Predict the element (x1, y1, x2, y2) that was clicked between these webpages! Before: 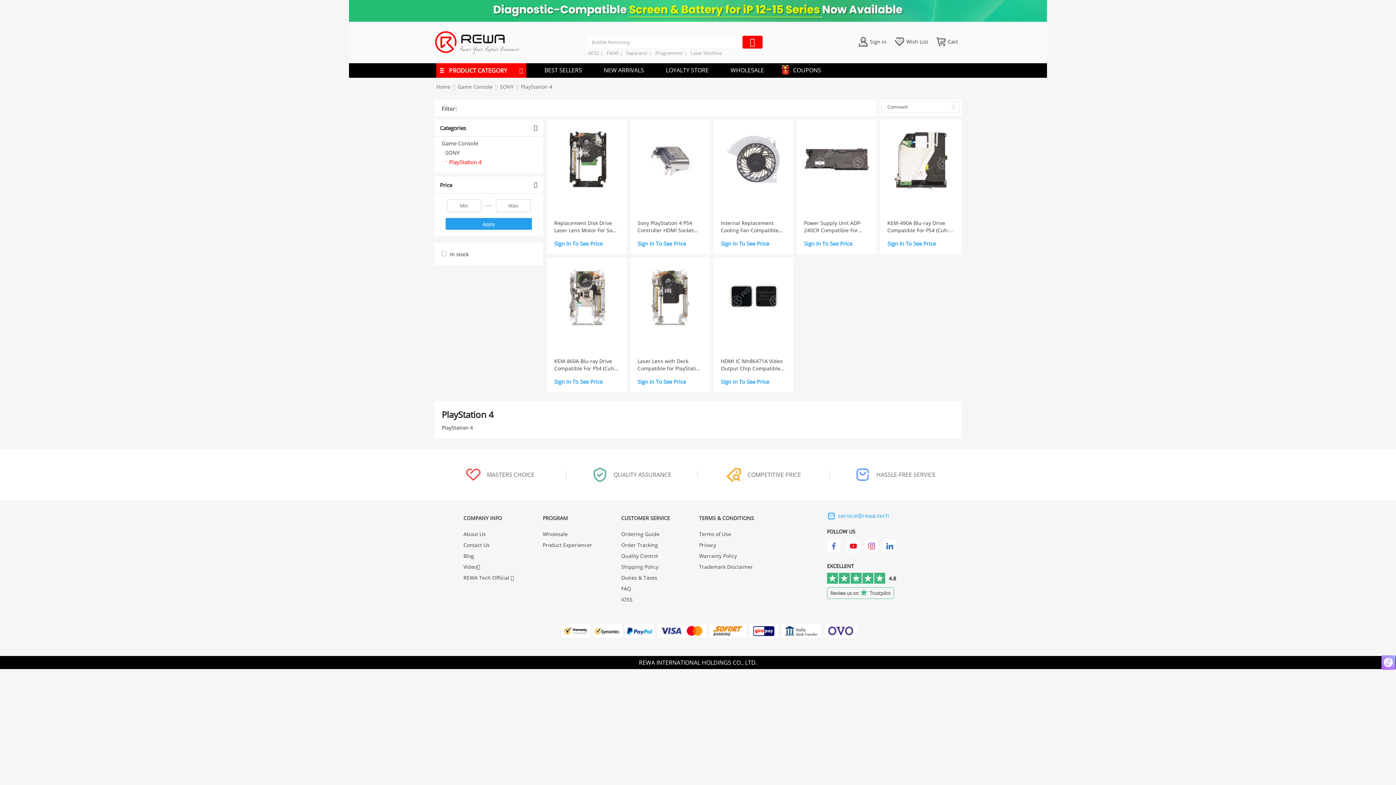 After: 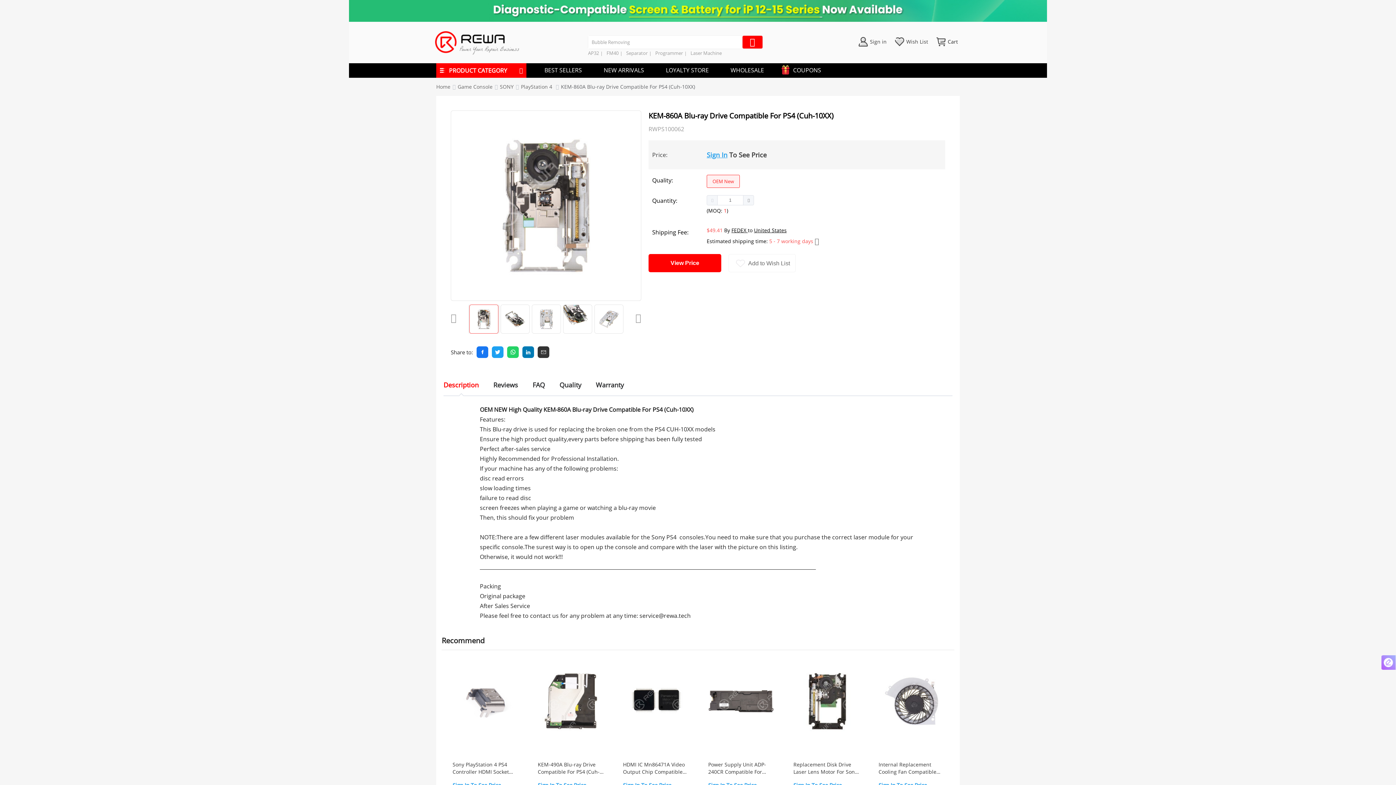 Action: label: KEM-860A Blu-ray Drive Compatible For PS4 (Cuh-10XX) bbox: (554, 357, 619, 372)